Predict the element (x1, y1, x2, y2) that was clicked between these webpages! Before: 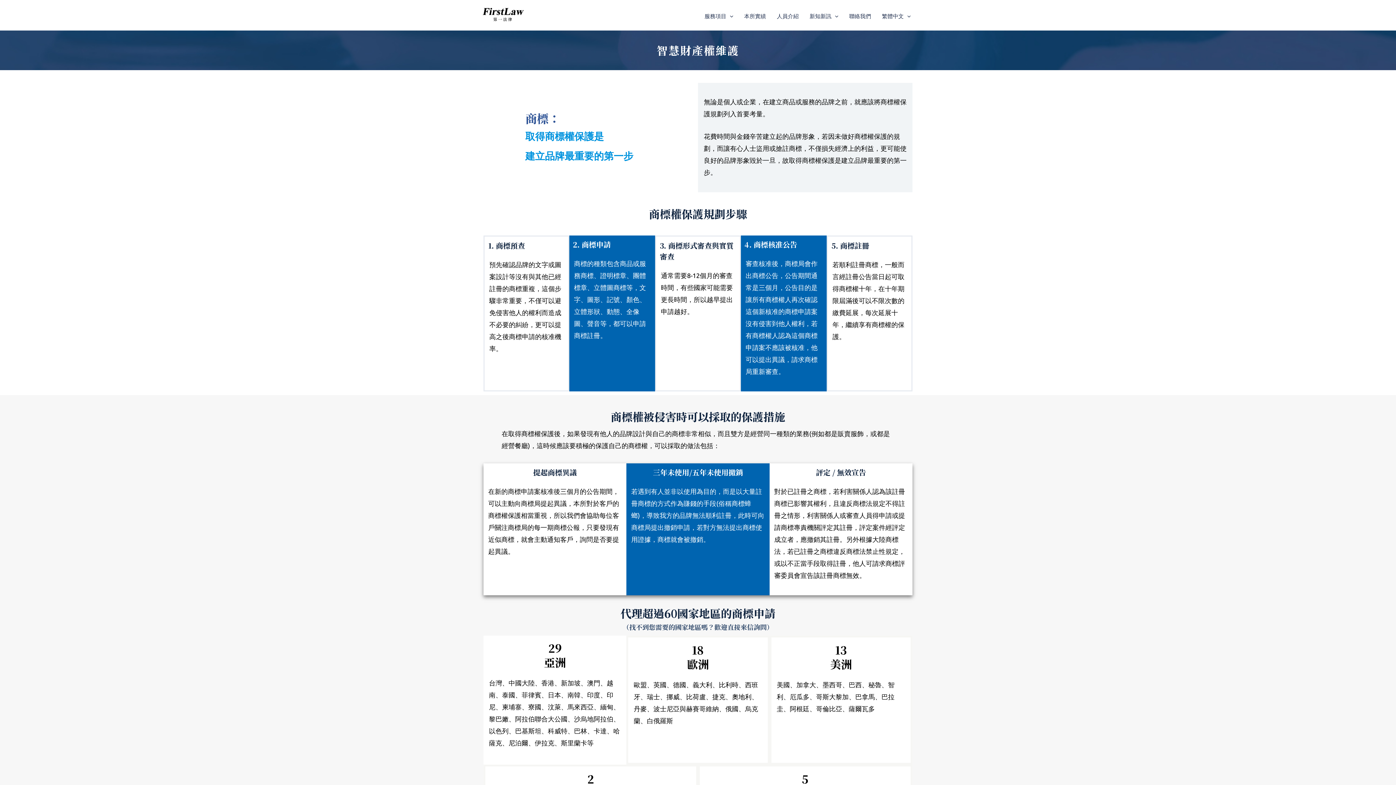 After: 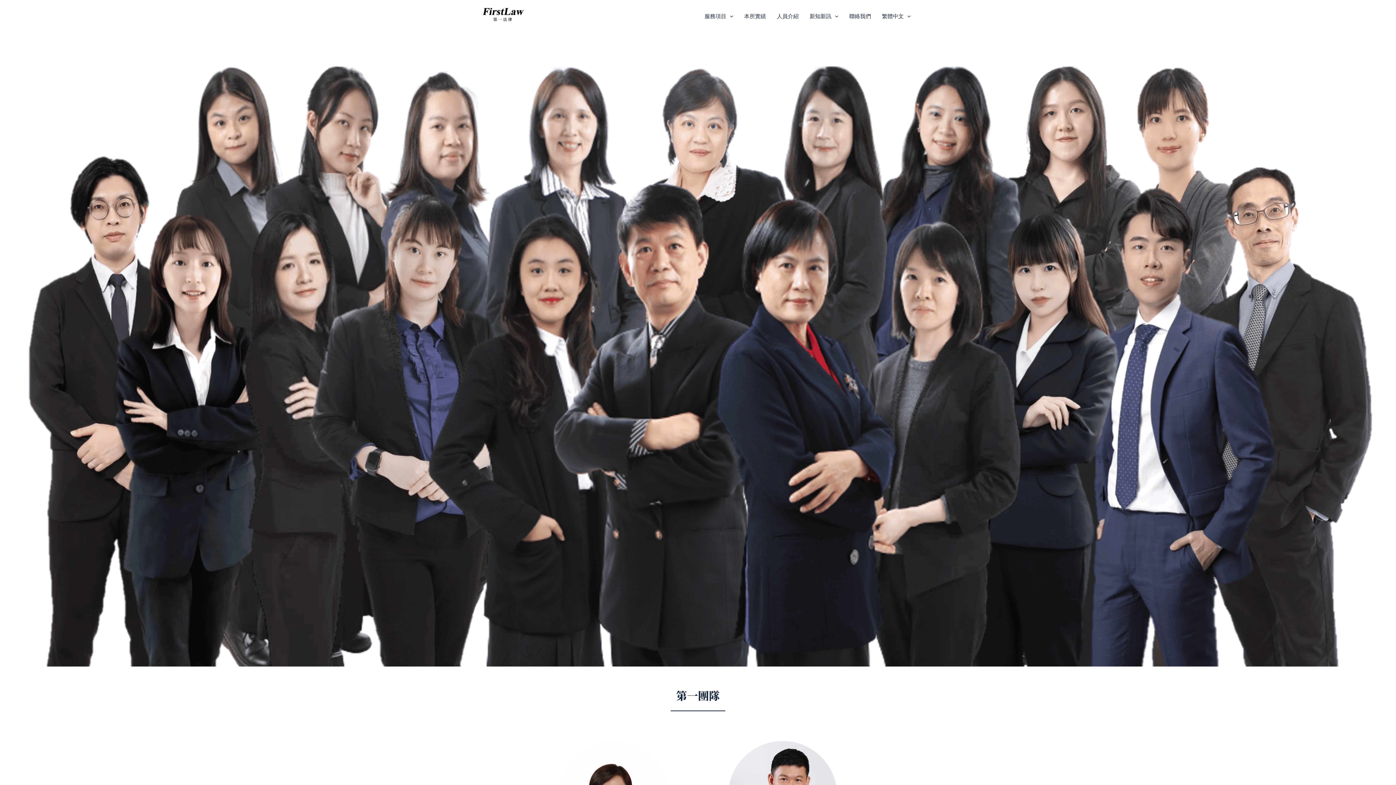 Action: label: 人員介紹 bbox: (771, 10, 804, 21)